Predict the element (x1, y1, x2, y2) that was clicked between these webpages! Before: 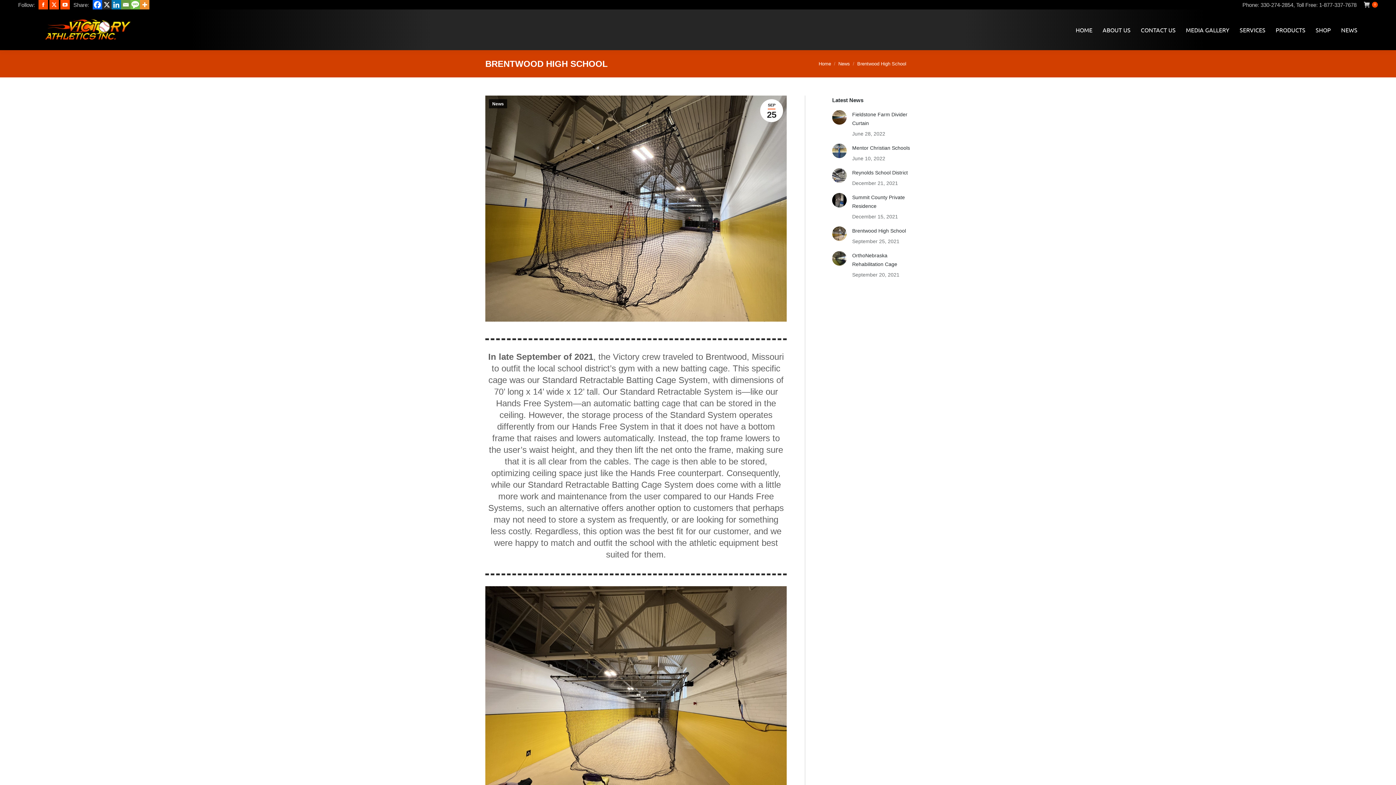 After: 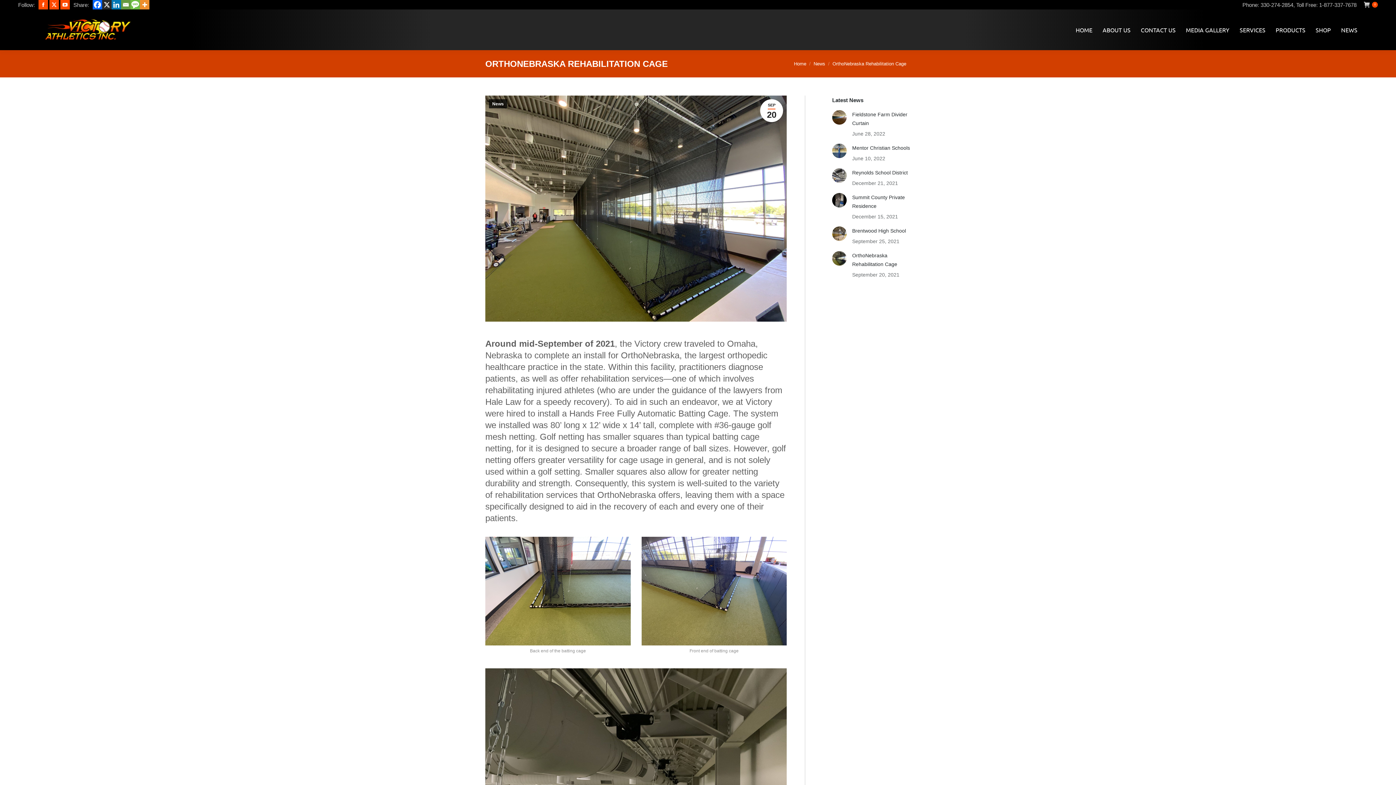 Action: label: OrthoNebraska Rehabilitation Cage bbox: (852, 251, 910, 268)